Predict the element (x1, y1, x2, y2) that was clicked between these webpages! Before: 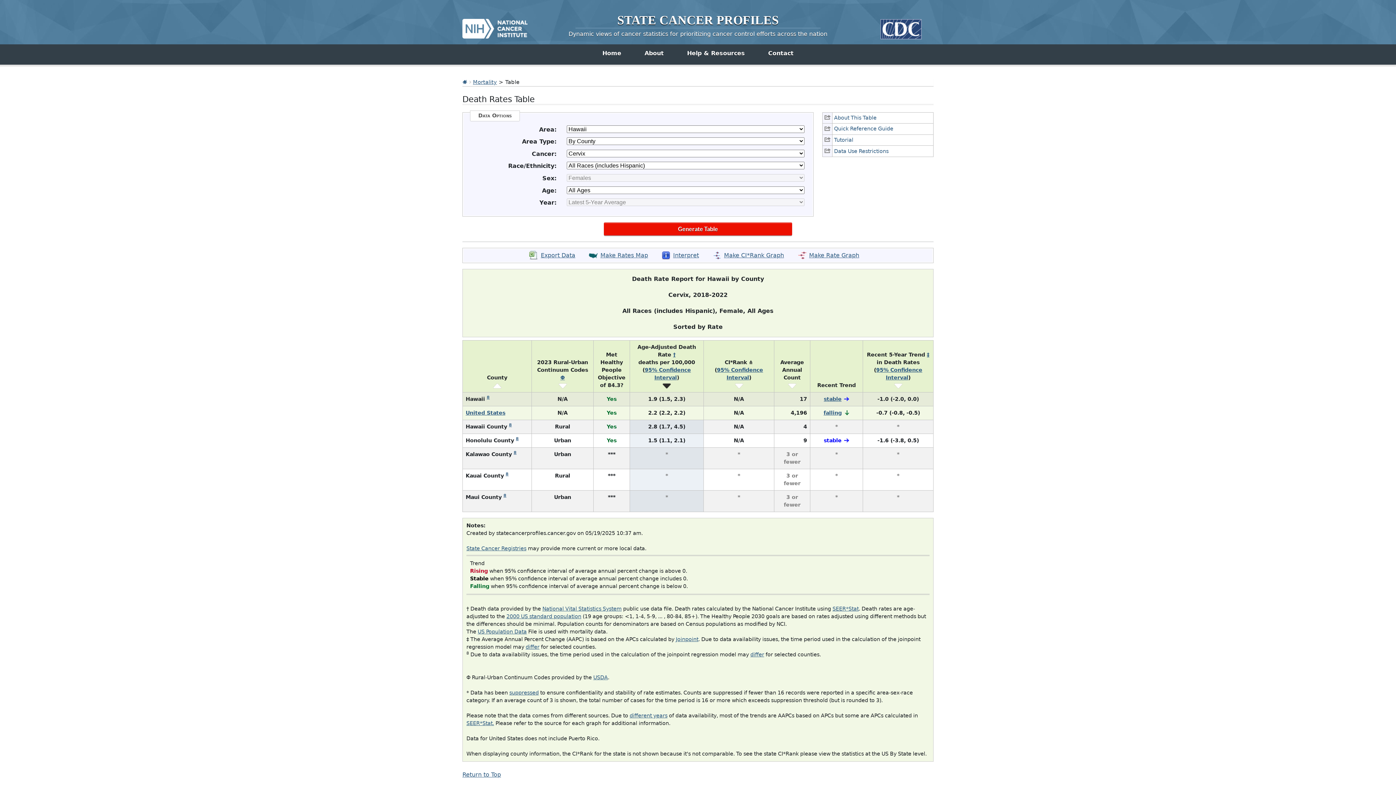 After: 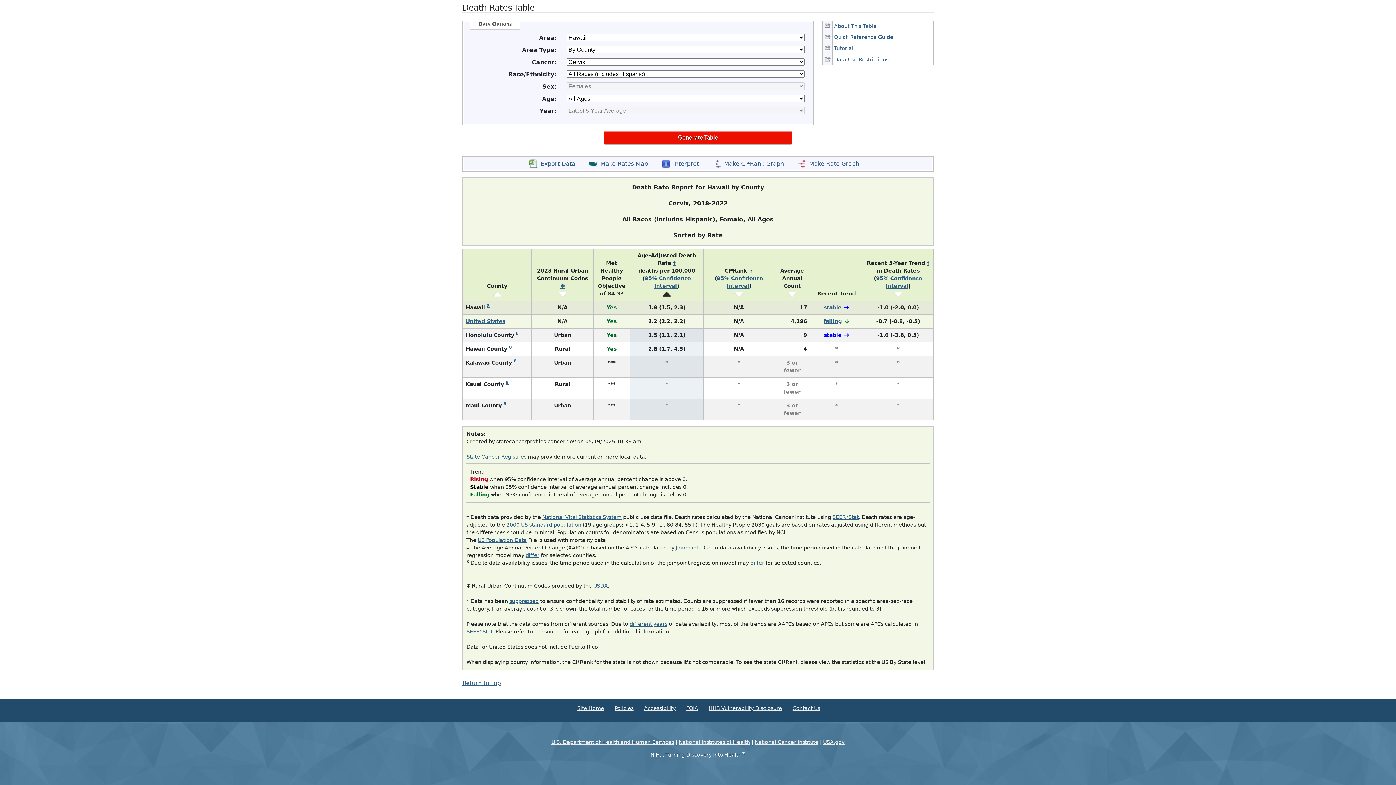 Action: bbox: (662, 382, 670, 388)